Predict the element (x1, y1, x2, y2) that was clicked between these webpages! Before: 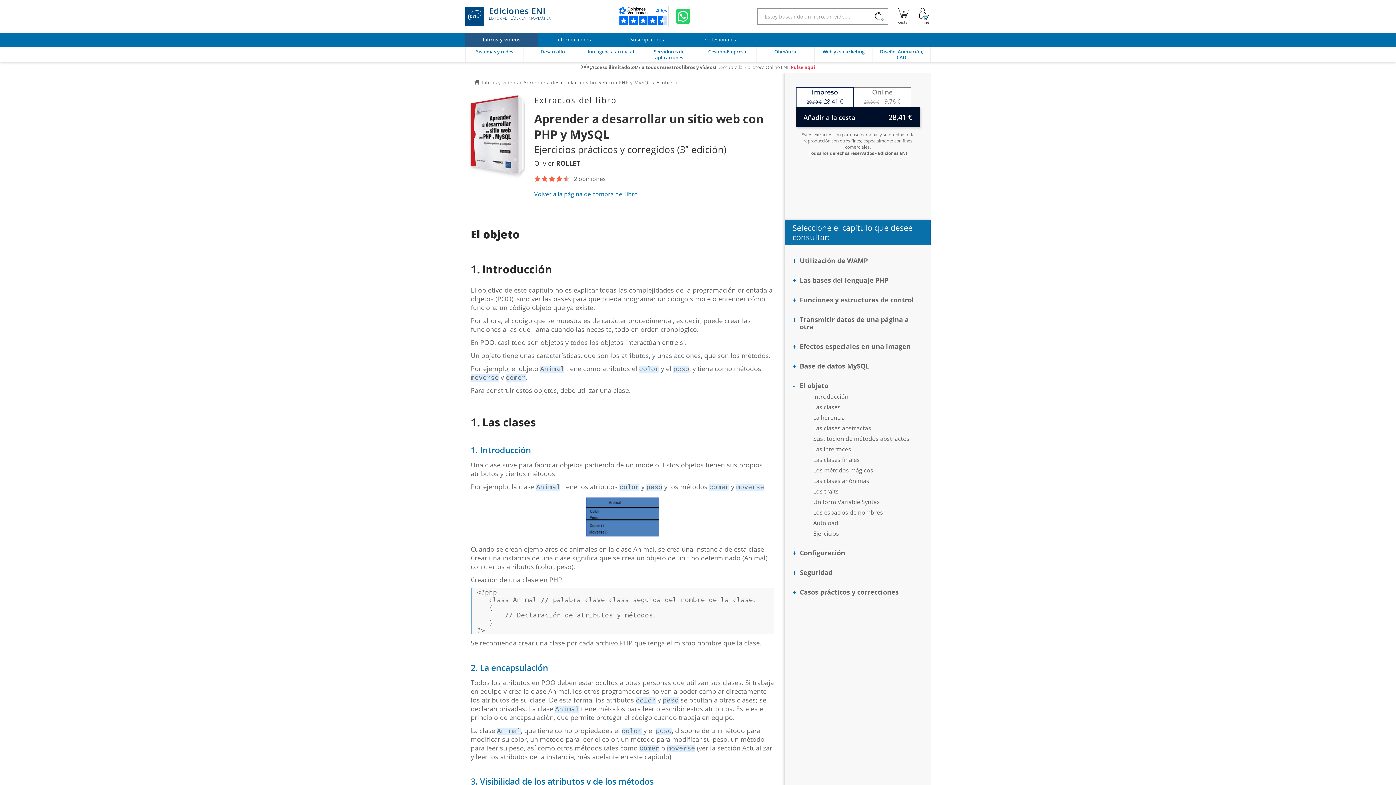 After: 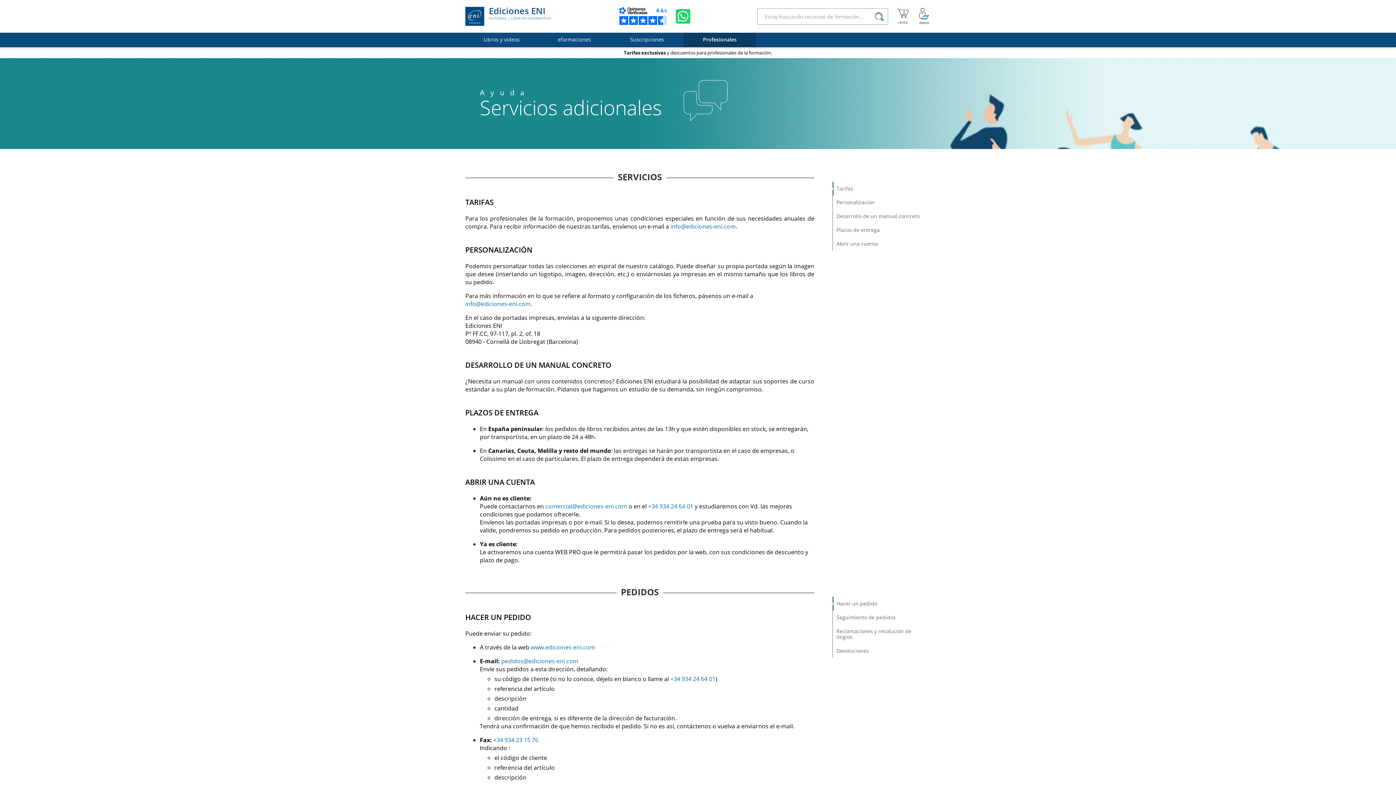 Action: label: Profesionales bbox: (683, 32, 756, 47)